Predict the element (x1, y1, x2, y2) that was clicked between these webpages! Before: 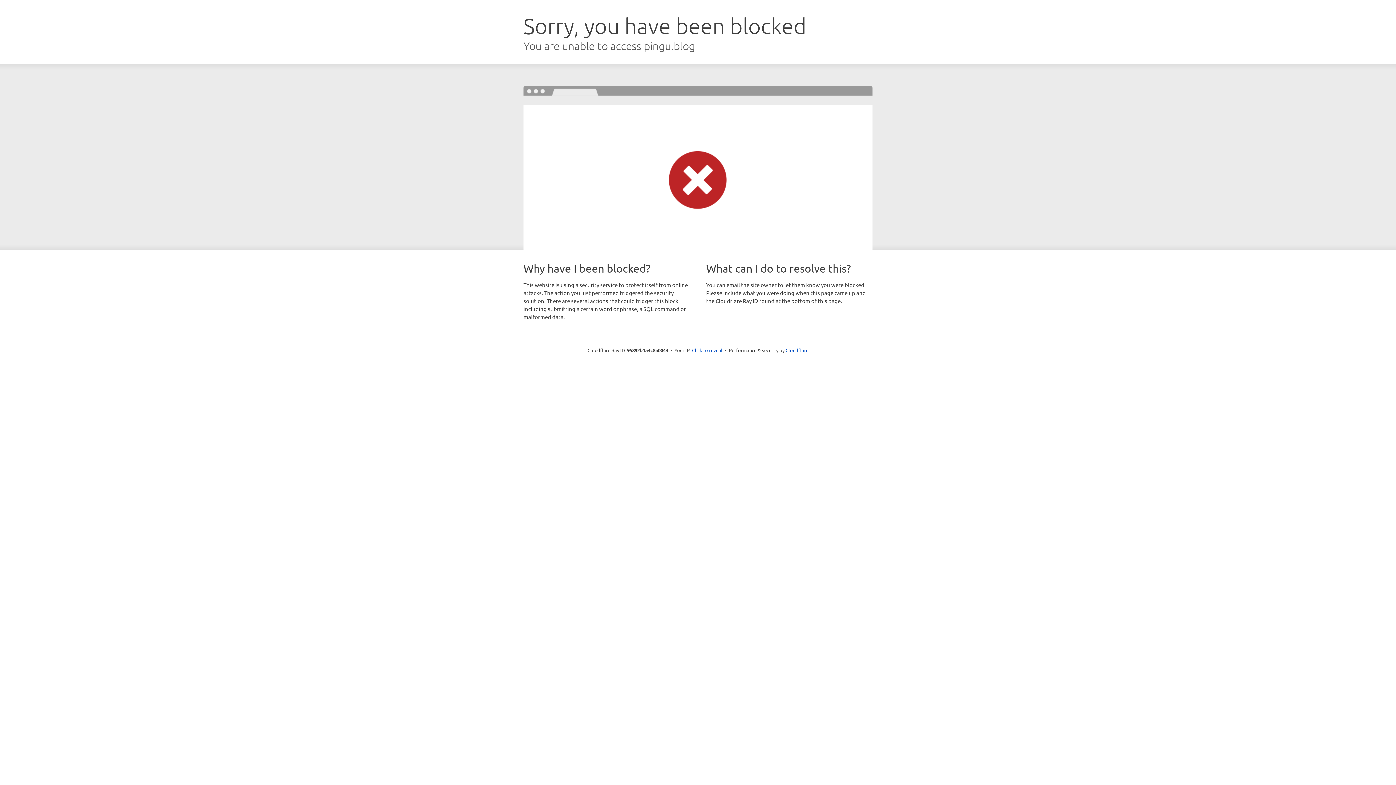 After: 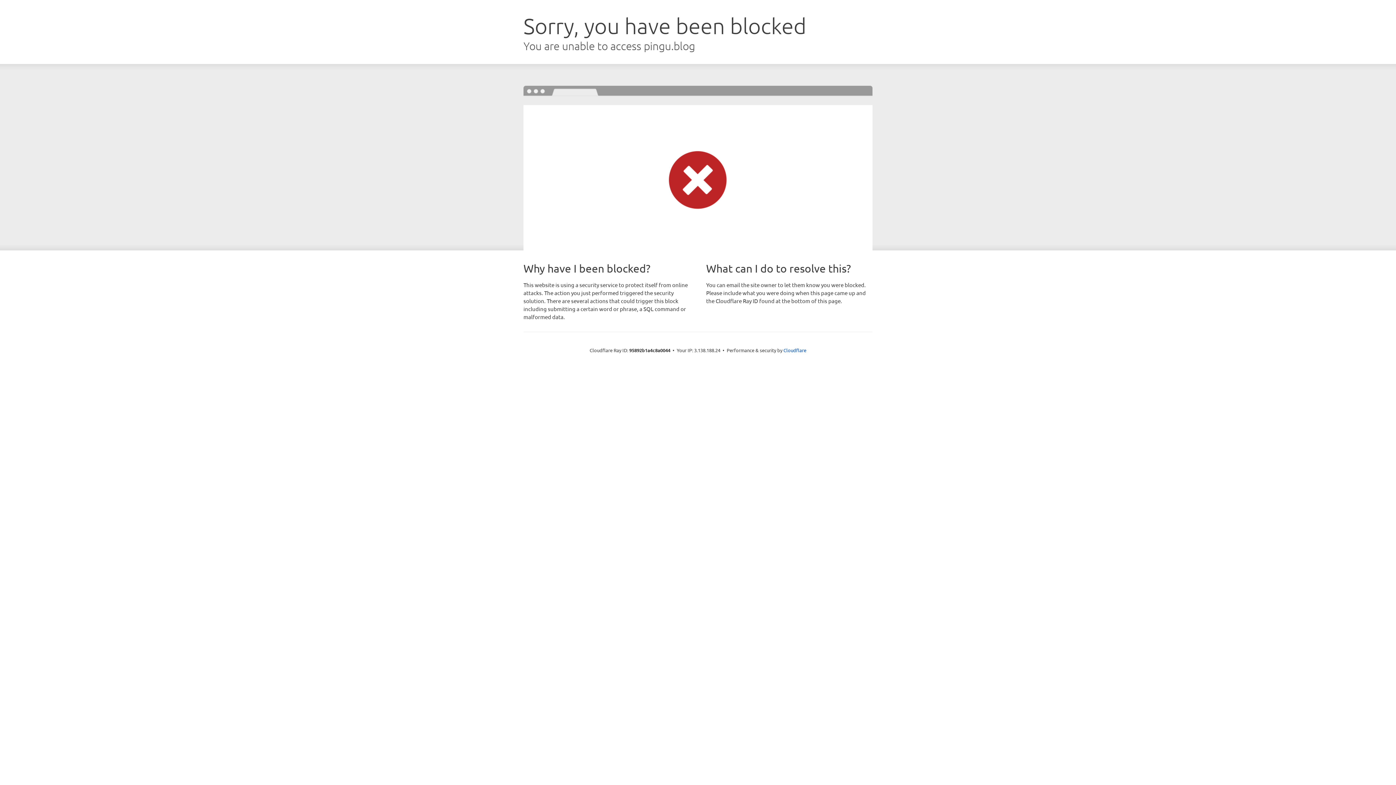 Action: label: Click to reveal bbox: (692, 346, 722, 353)